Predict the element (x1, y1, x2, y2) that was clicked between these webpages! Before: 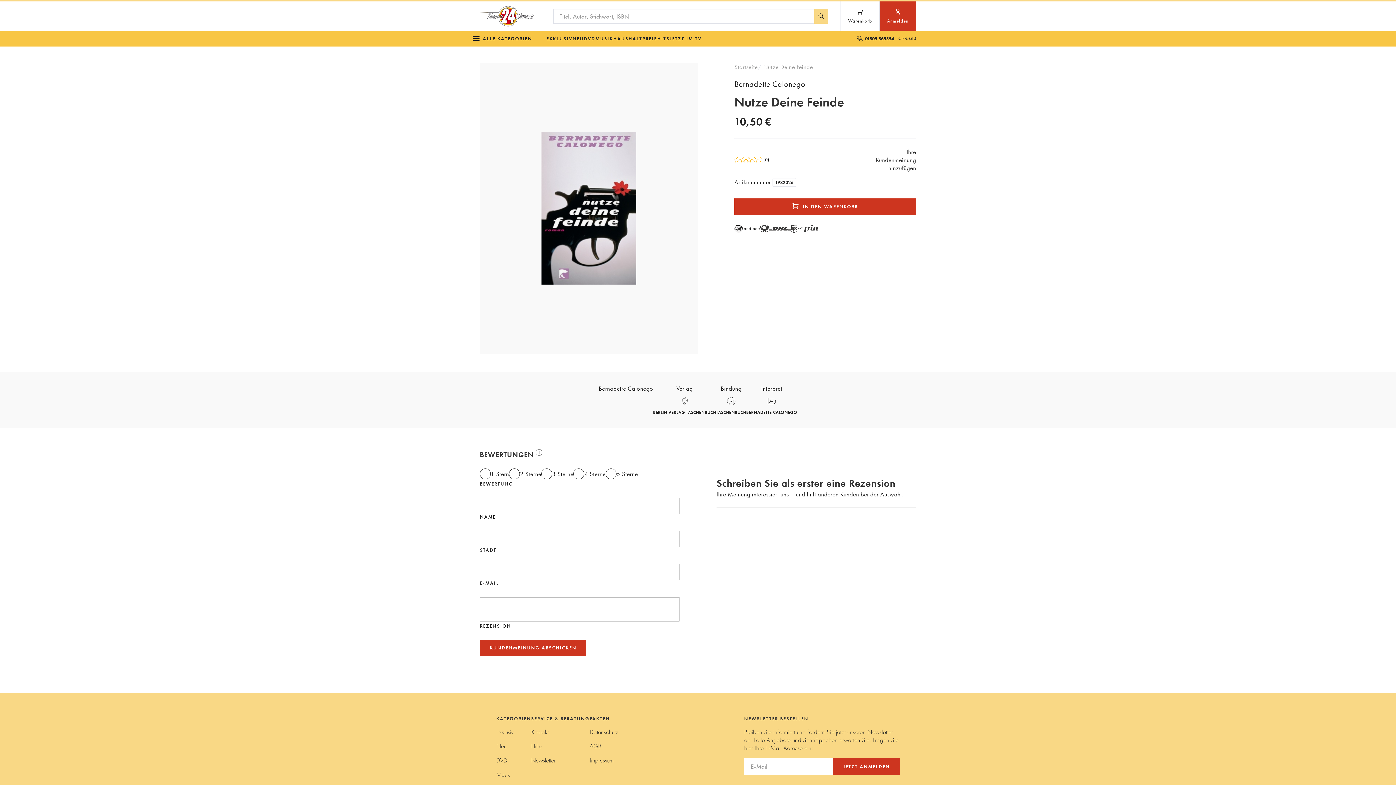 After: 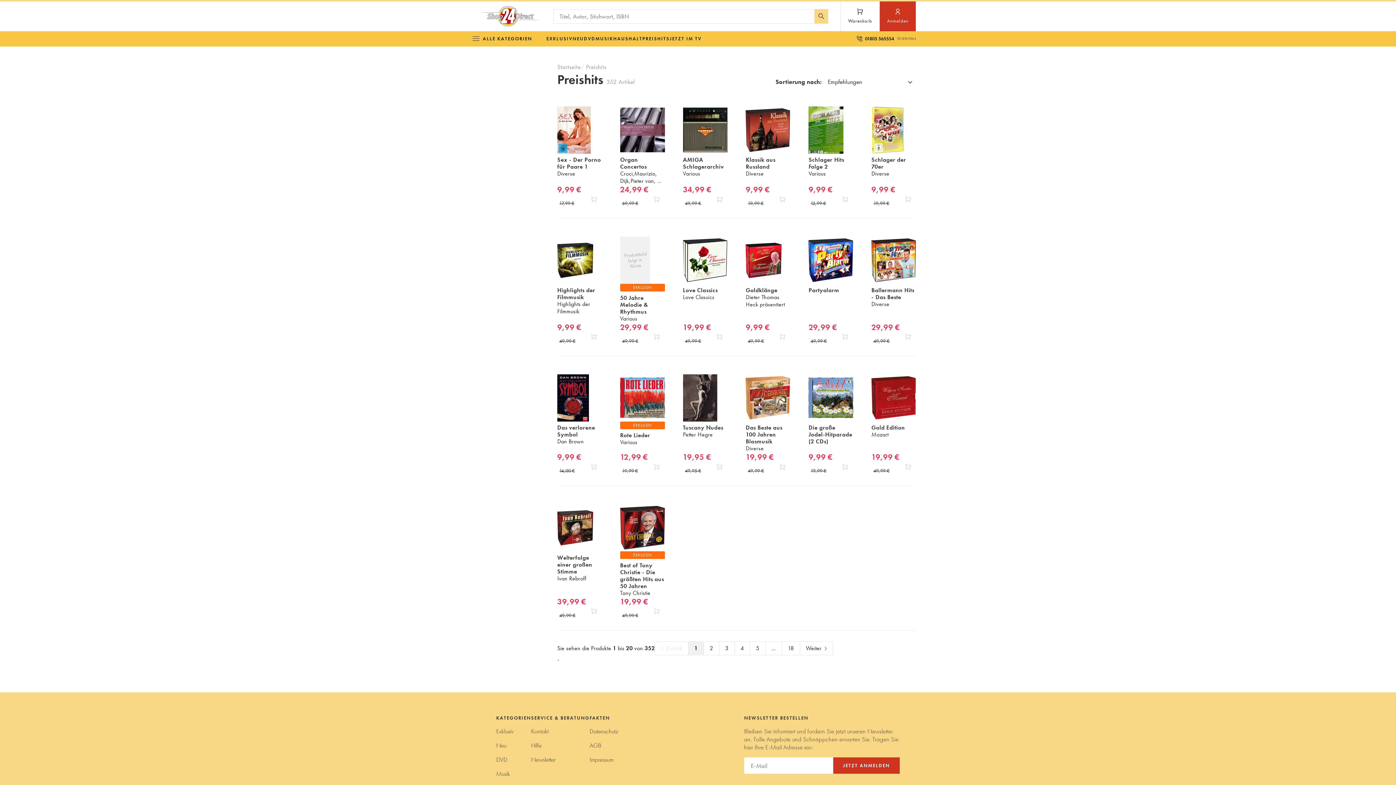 Action: bbox: (642, 31, 669, 46) label: PREISHITS